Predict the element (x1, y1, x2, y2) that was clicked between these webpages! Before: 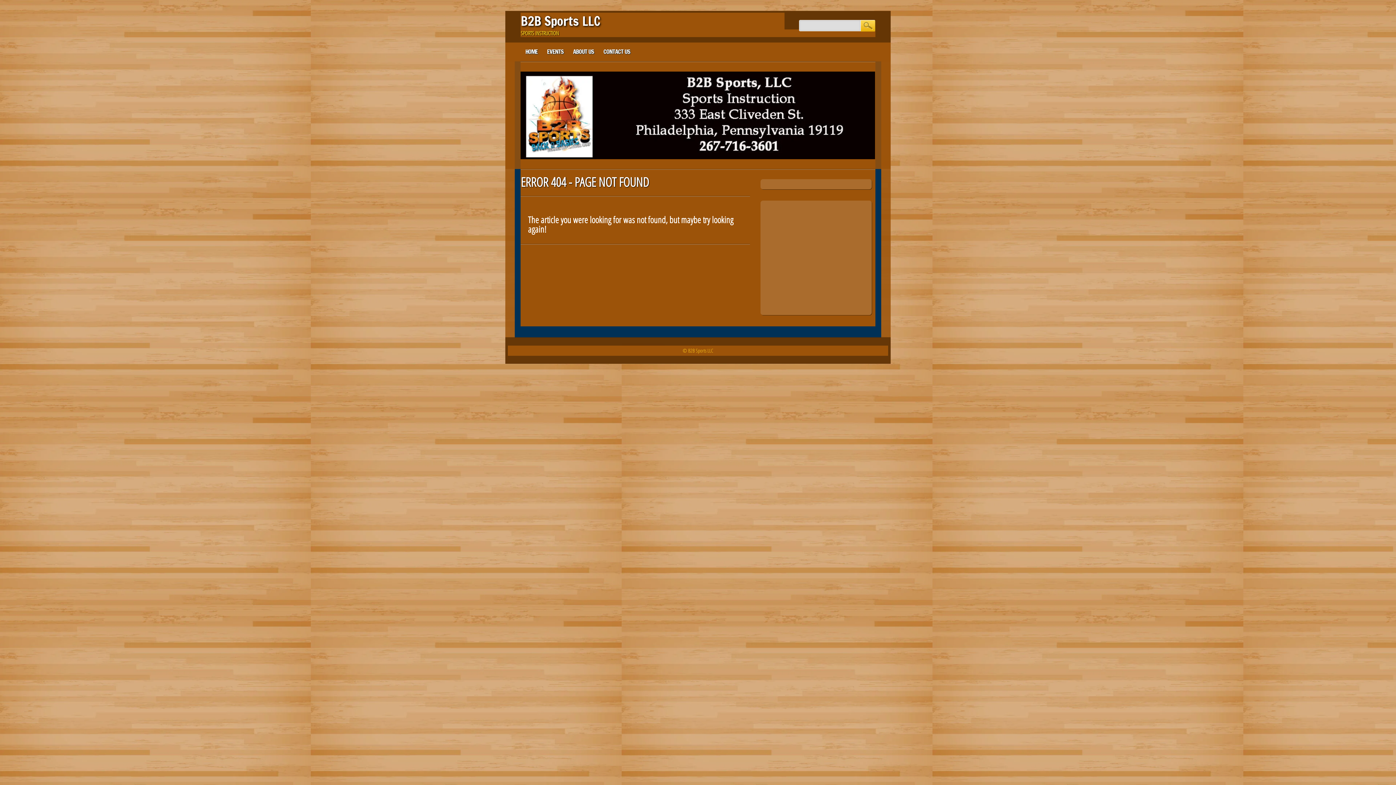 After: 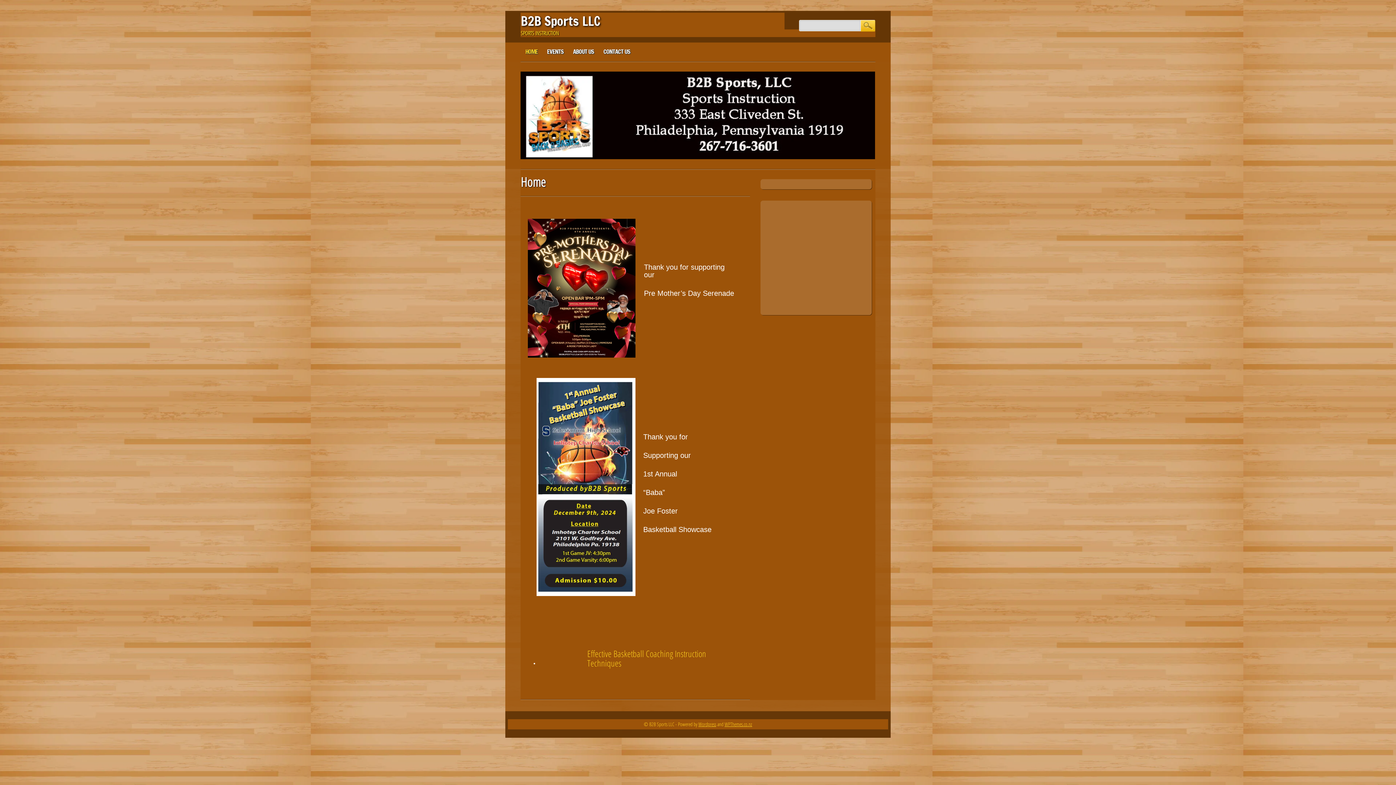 Action: bbox: (520, 42, 542, 60) label: HOME